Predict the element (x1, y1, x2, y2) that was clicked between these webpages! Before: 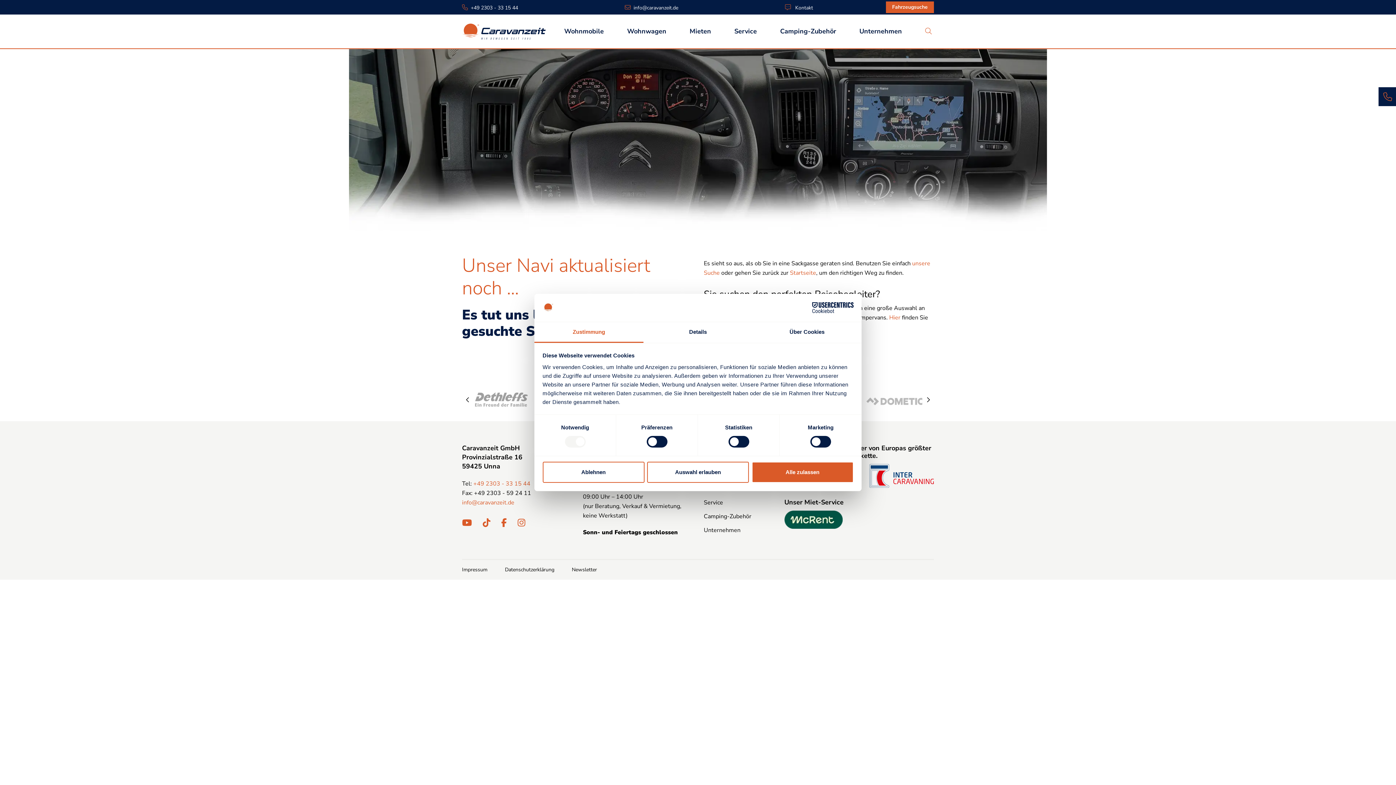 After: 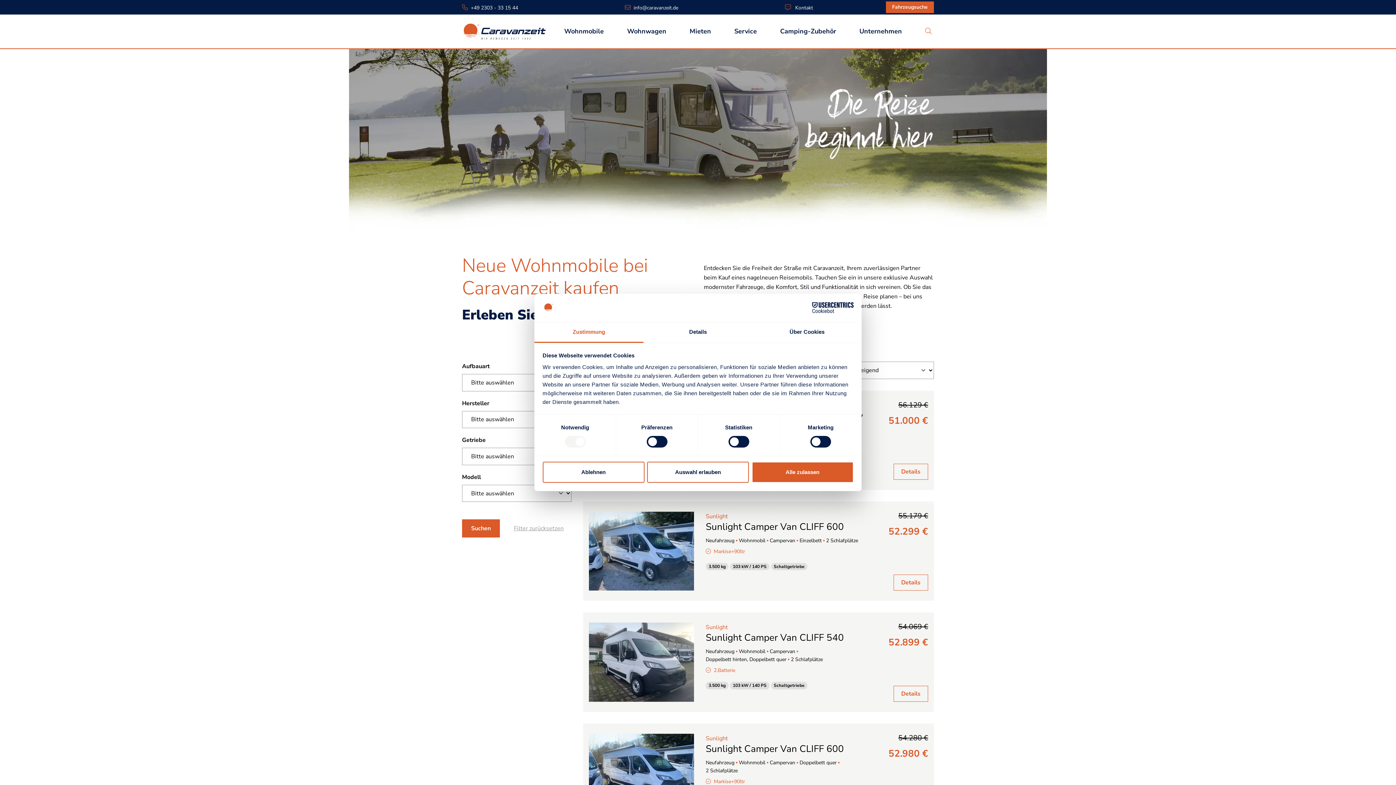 Action: label: Hier bbox: (889, 313, 900, 321)